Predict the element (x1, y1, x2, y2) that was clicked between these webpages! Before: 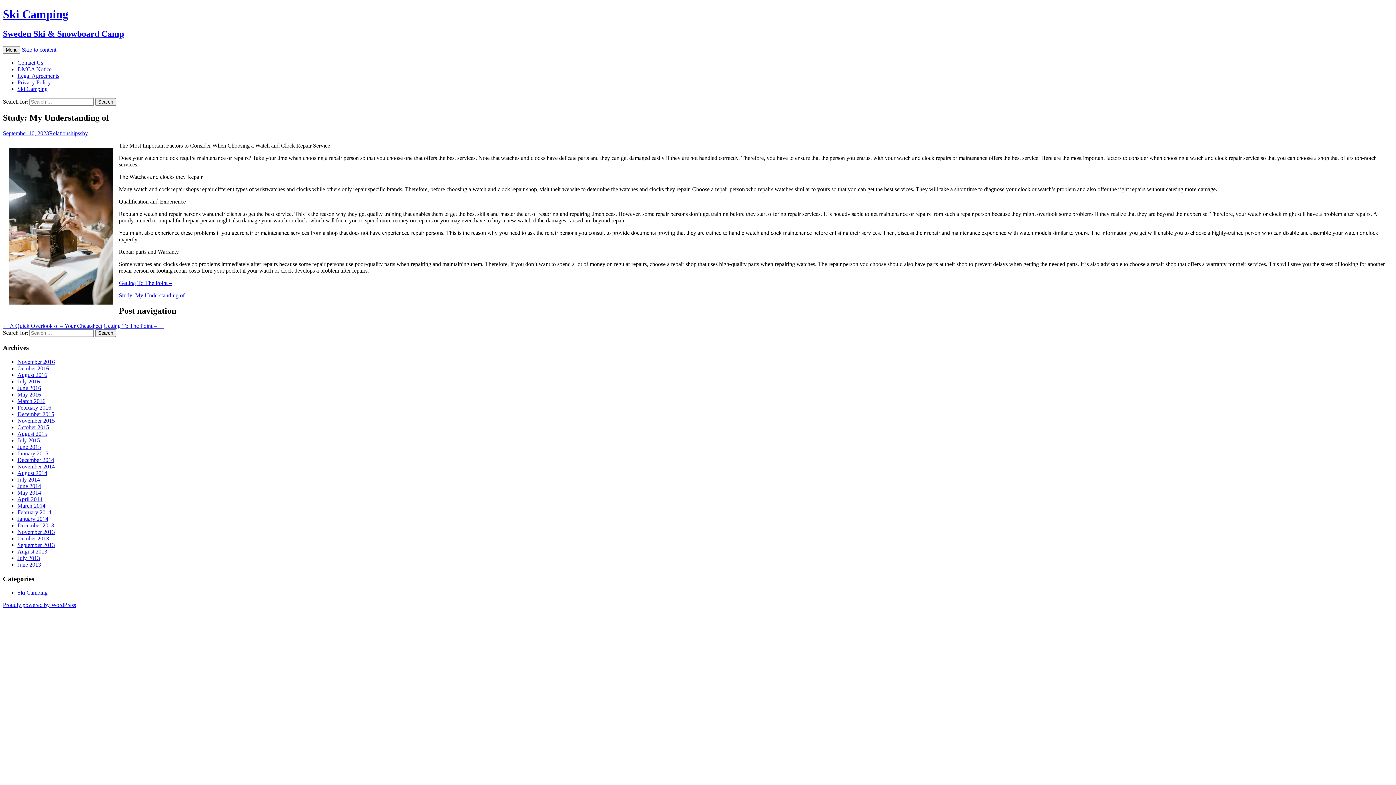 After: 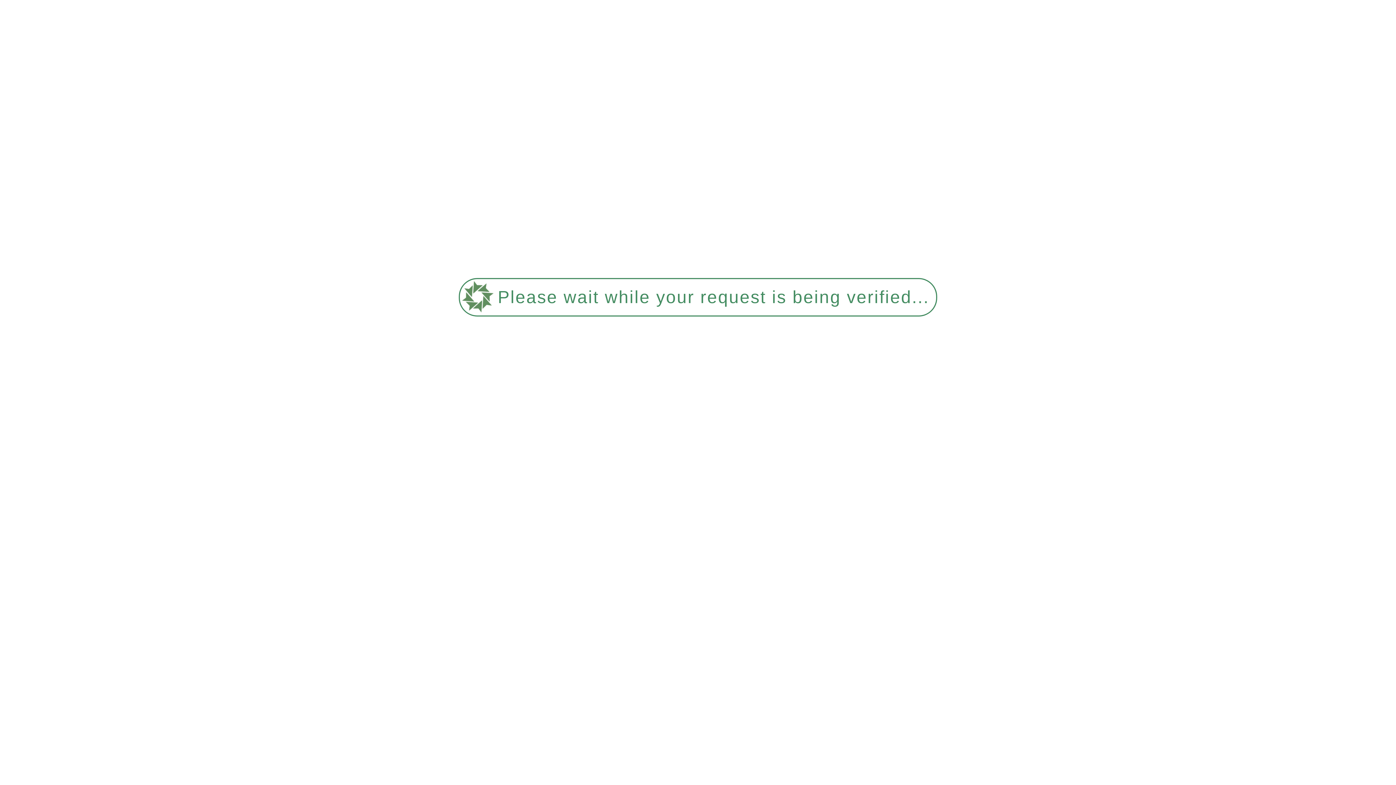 Action: bbox: (17, 535, 49, 541) label: October 2013